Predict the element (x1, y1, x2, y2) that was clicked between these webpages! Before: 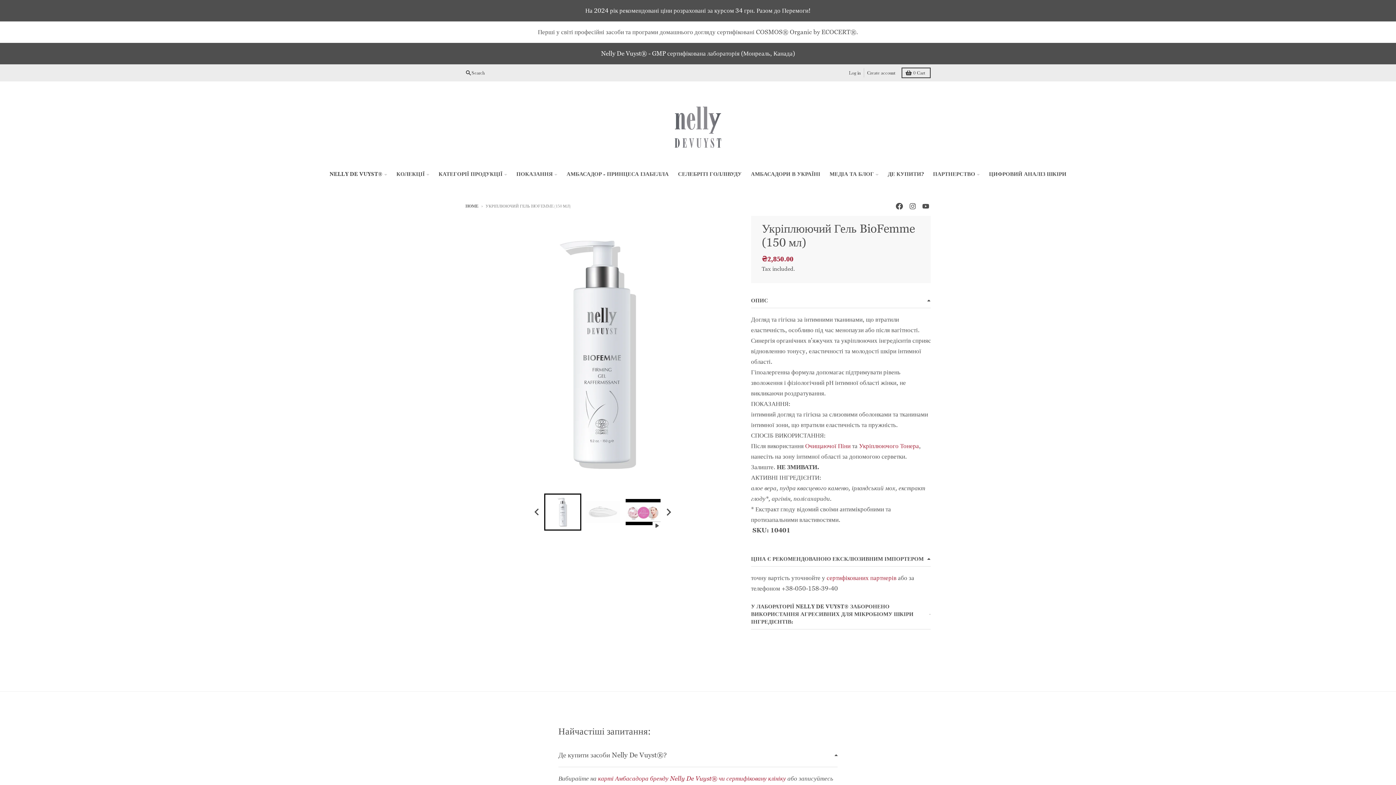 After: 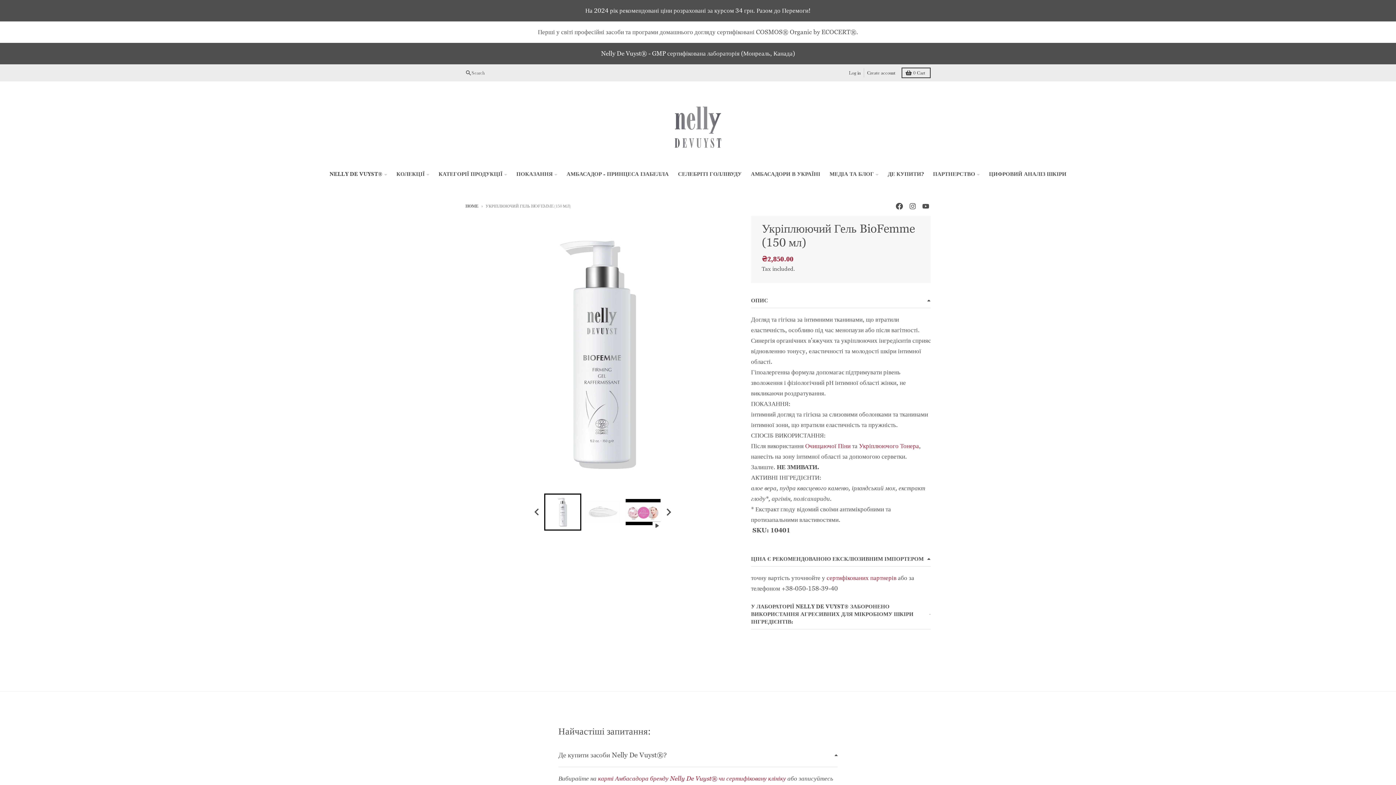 Action: label: Search bbox: (462, 68, 487, 77)